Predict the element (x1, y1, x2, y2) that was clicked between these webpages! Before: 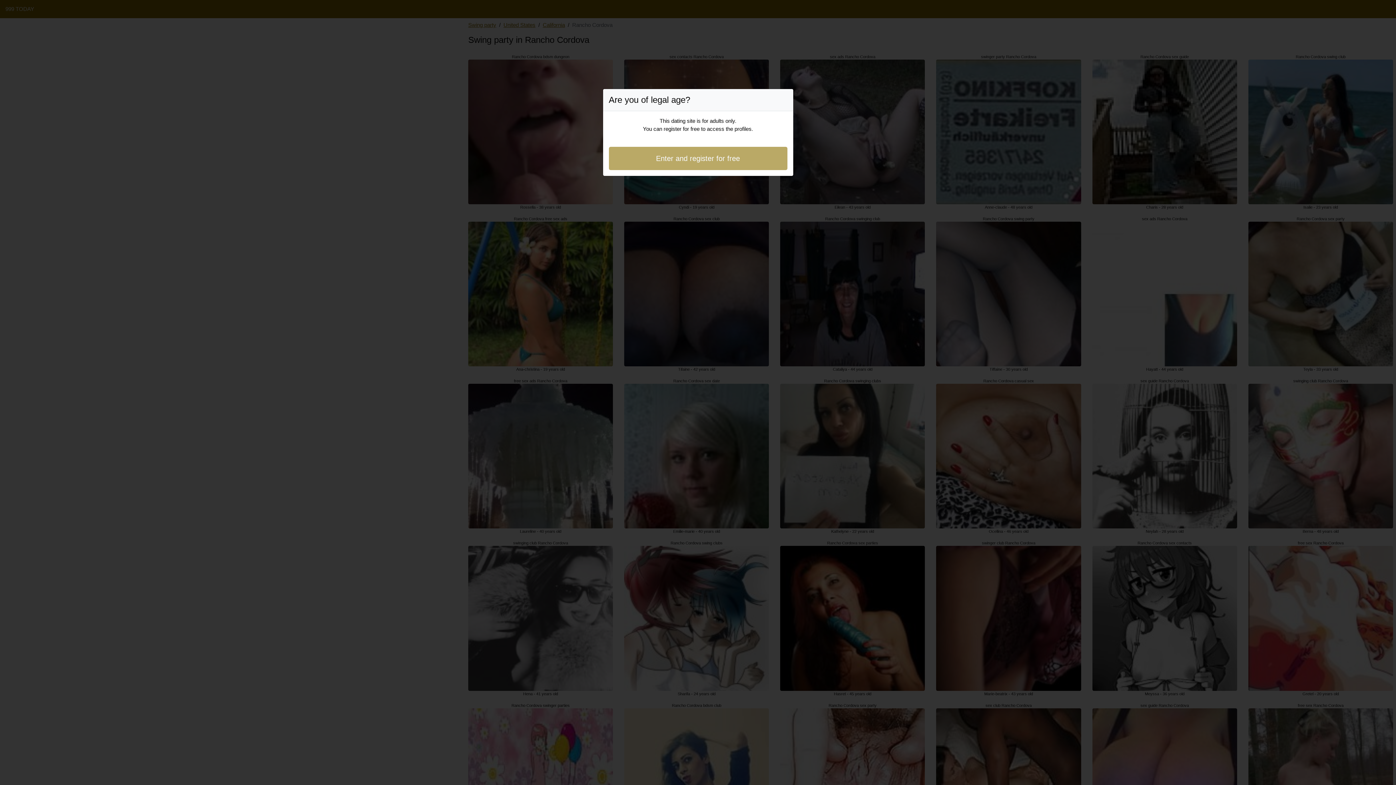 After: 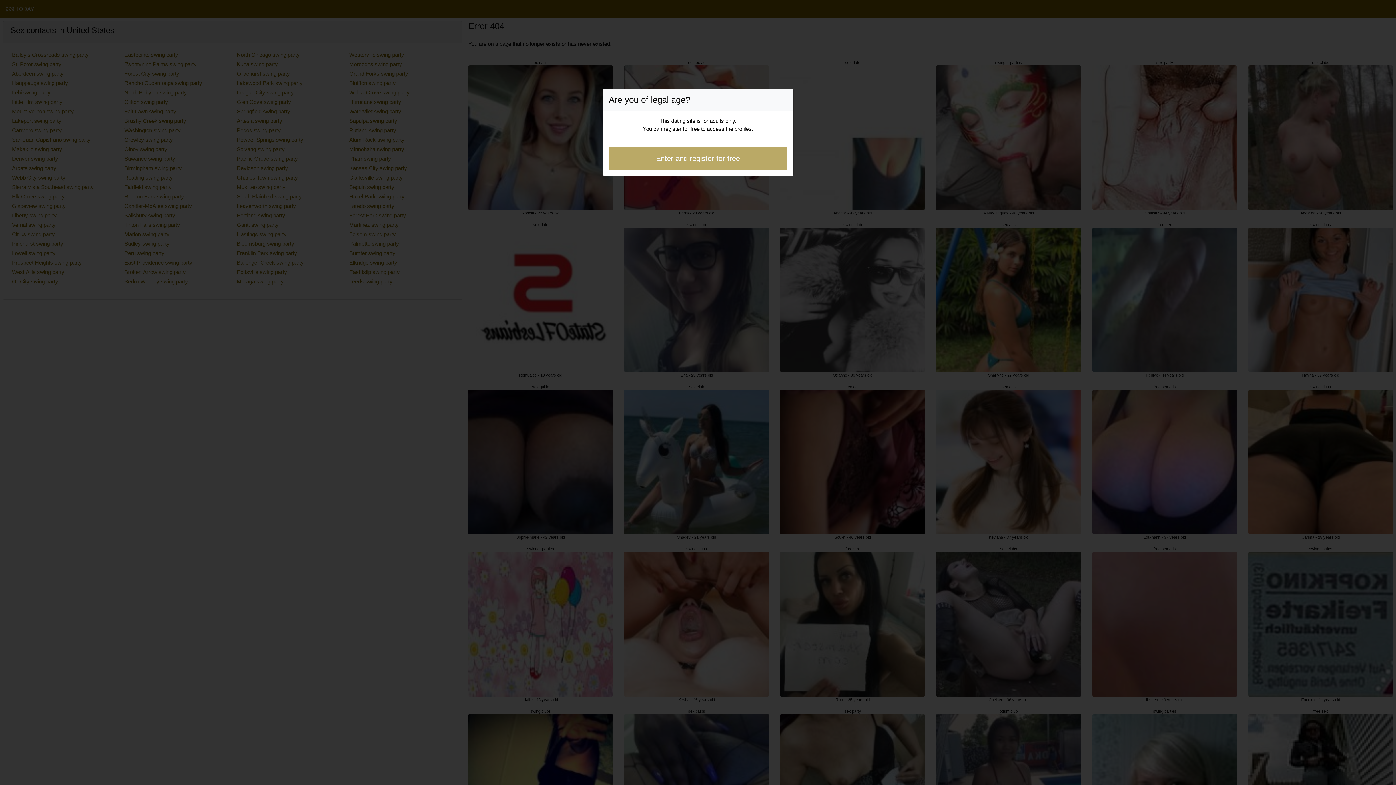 Action: bbox: (608, 146, 787, 170) label: Enter and register for free